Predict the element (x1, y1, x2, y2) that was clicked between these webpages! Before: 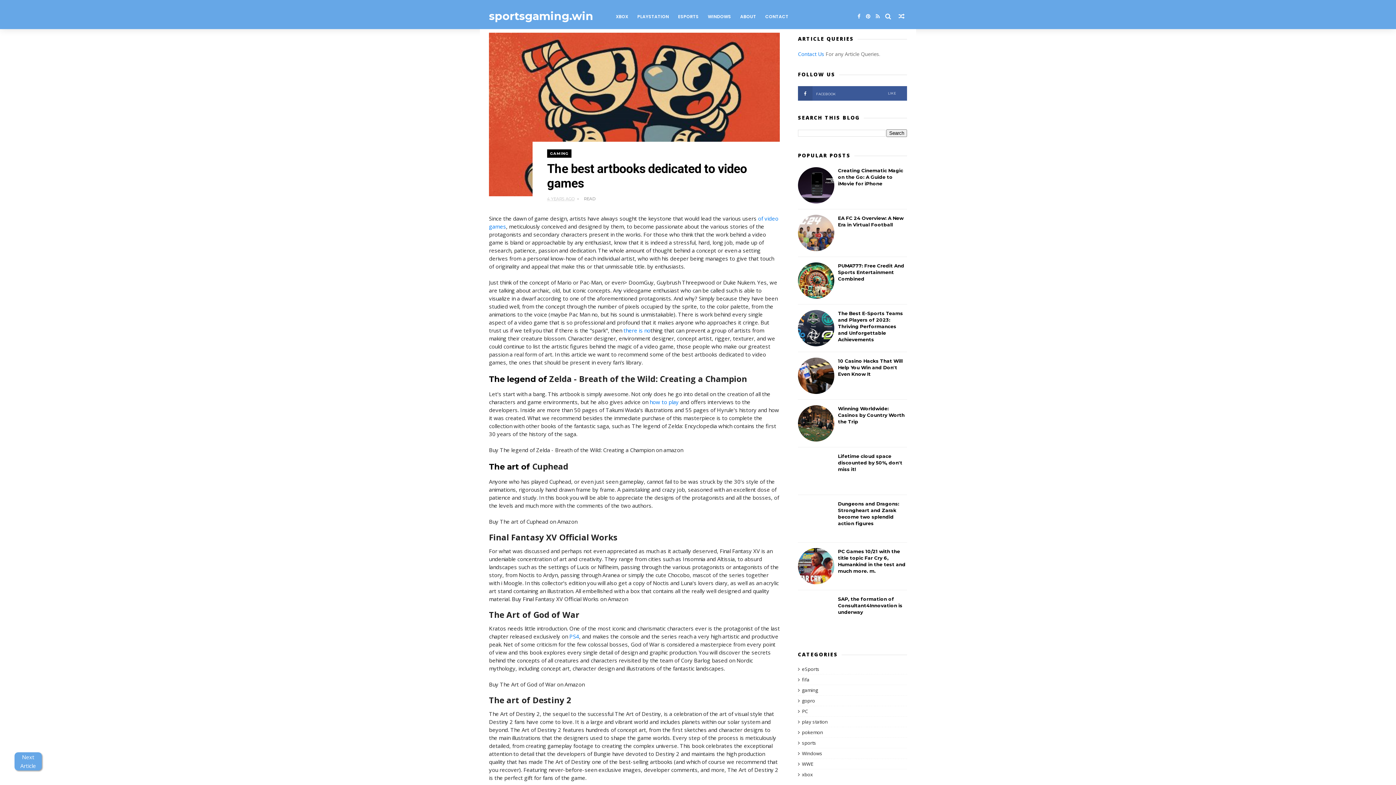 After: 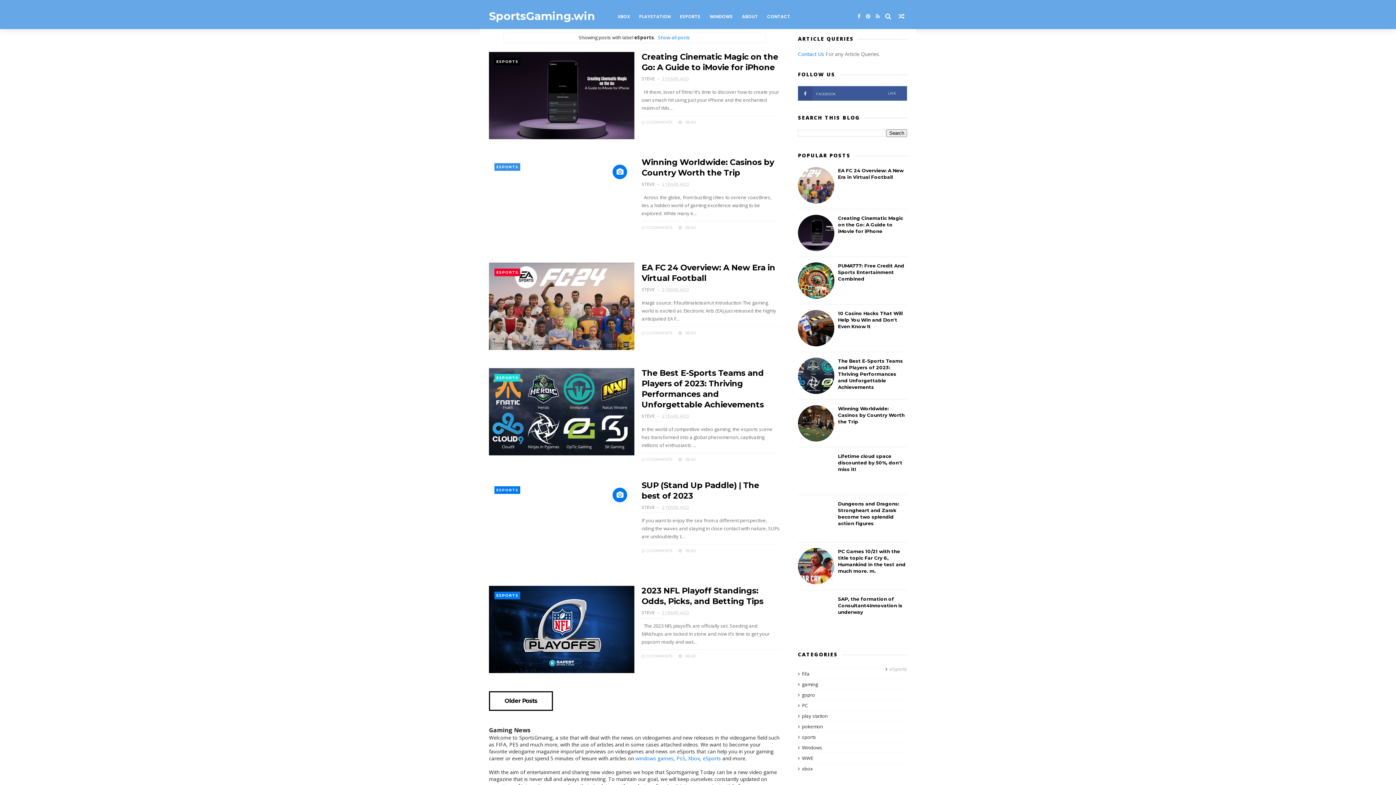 Action: label: ESPORTS bbox: (673, 9, 703, 24)